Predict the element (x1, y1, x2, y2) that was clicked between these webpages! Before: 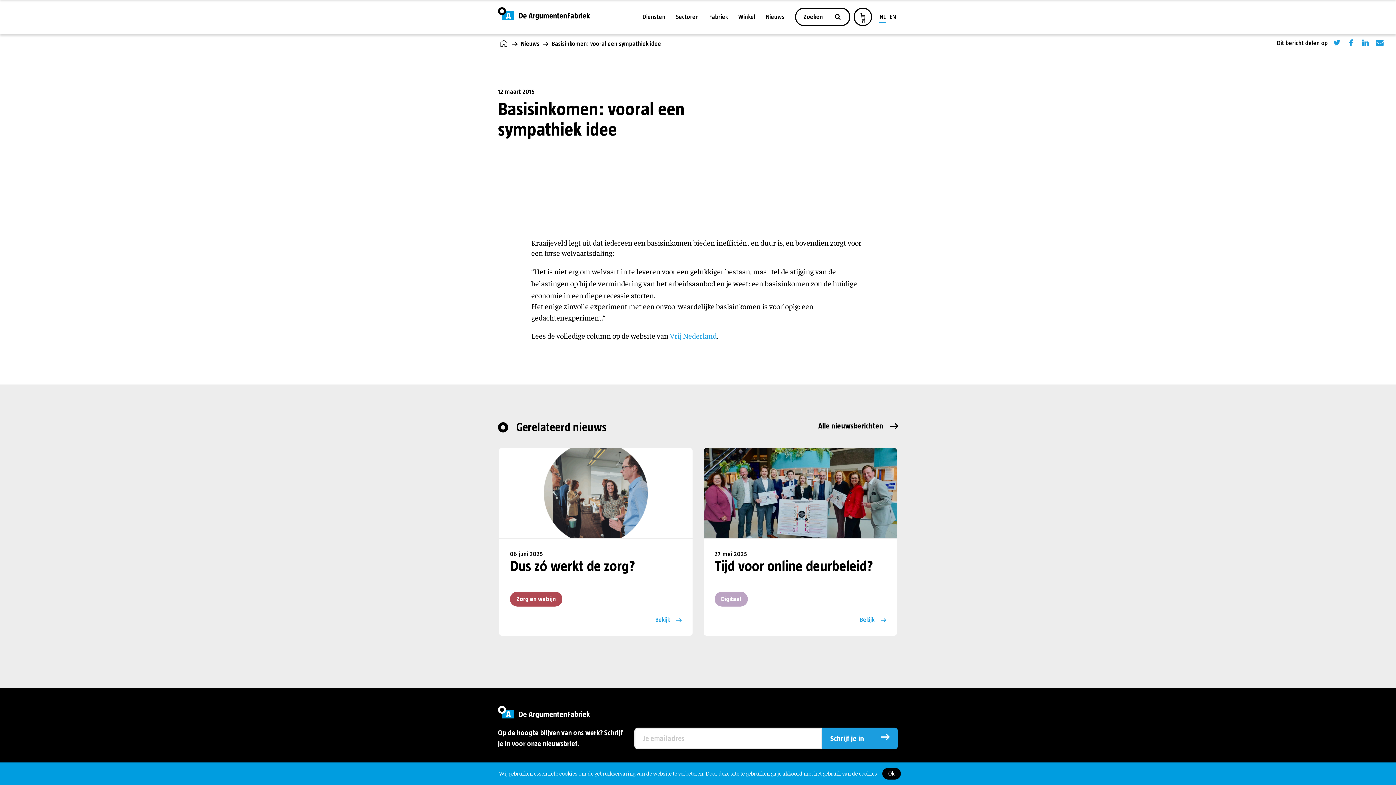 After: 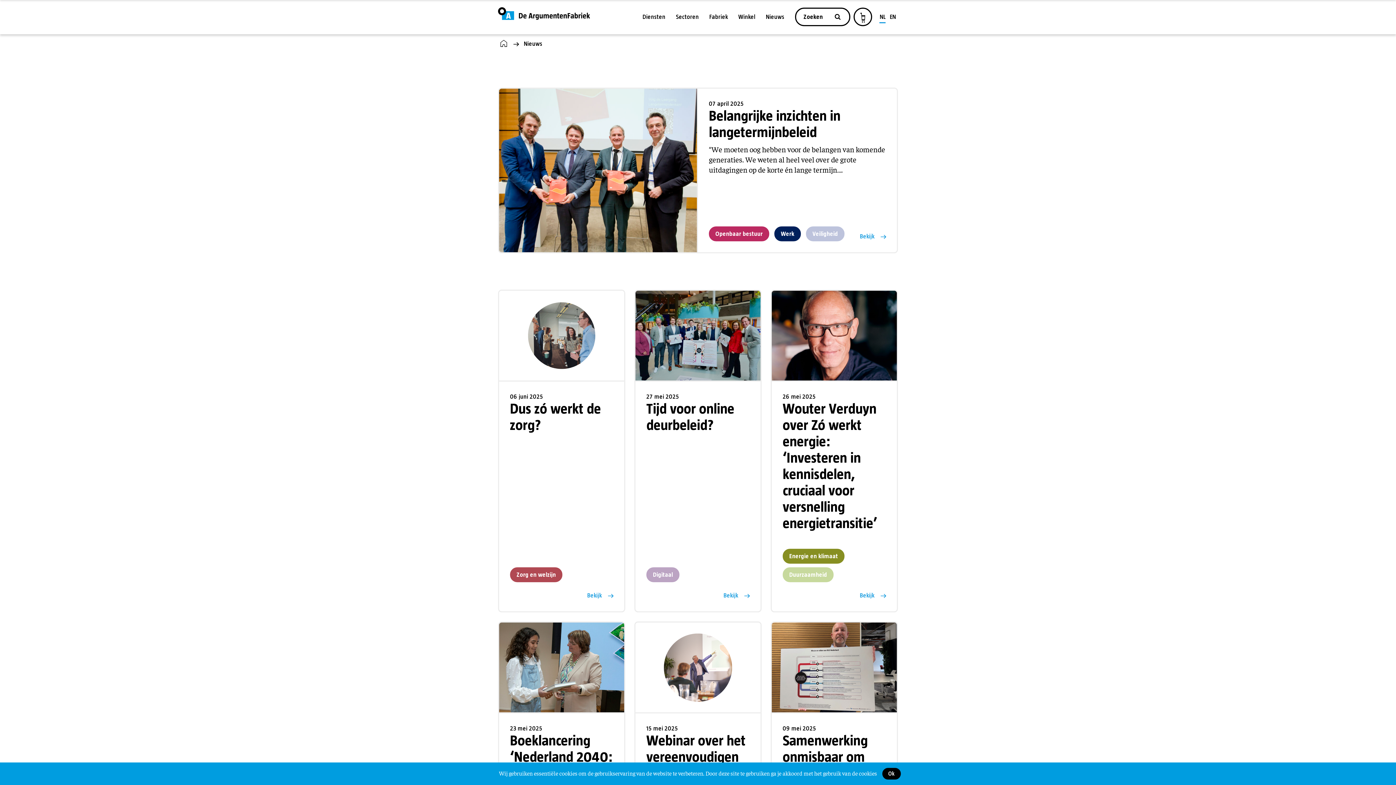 Action: bbox: (521, 40, 539, 46) label: Nieuws